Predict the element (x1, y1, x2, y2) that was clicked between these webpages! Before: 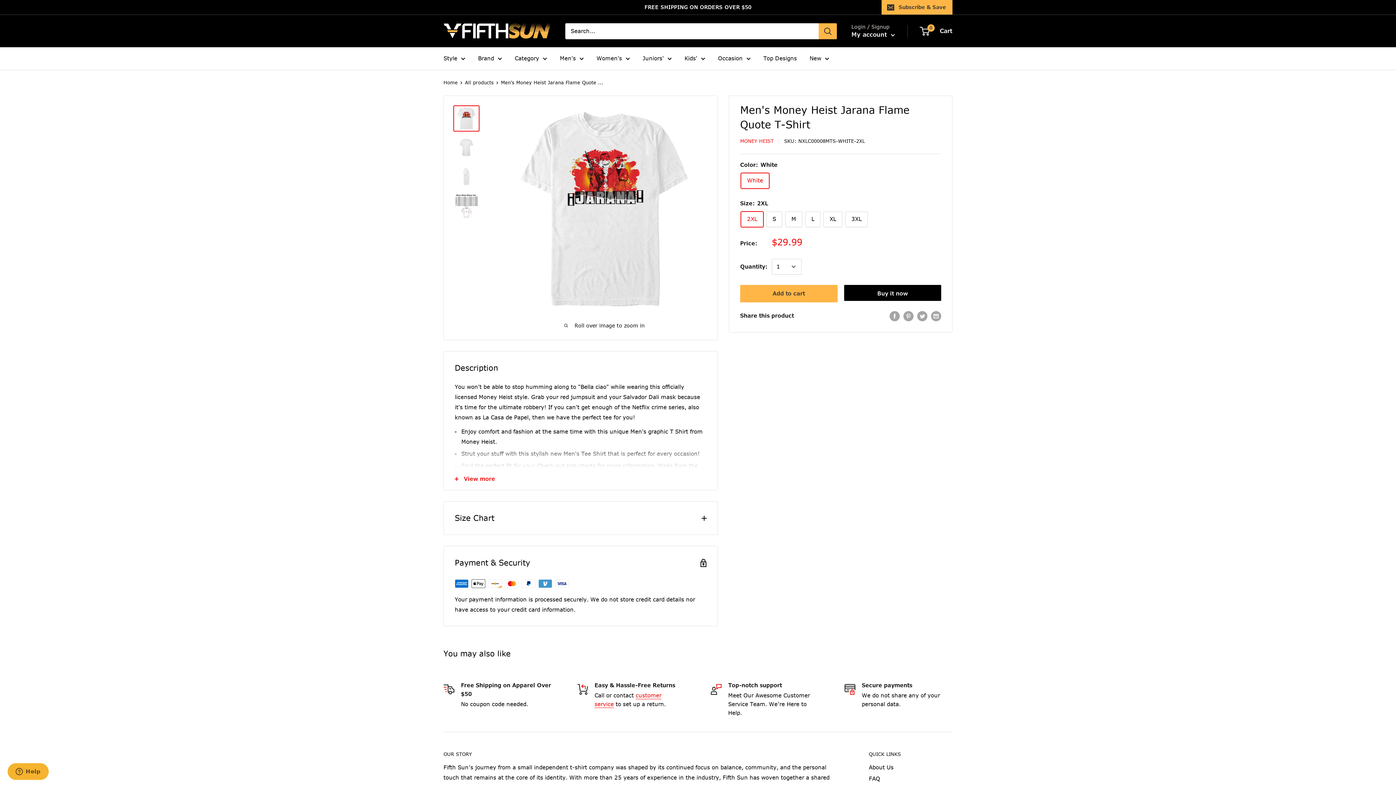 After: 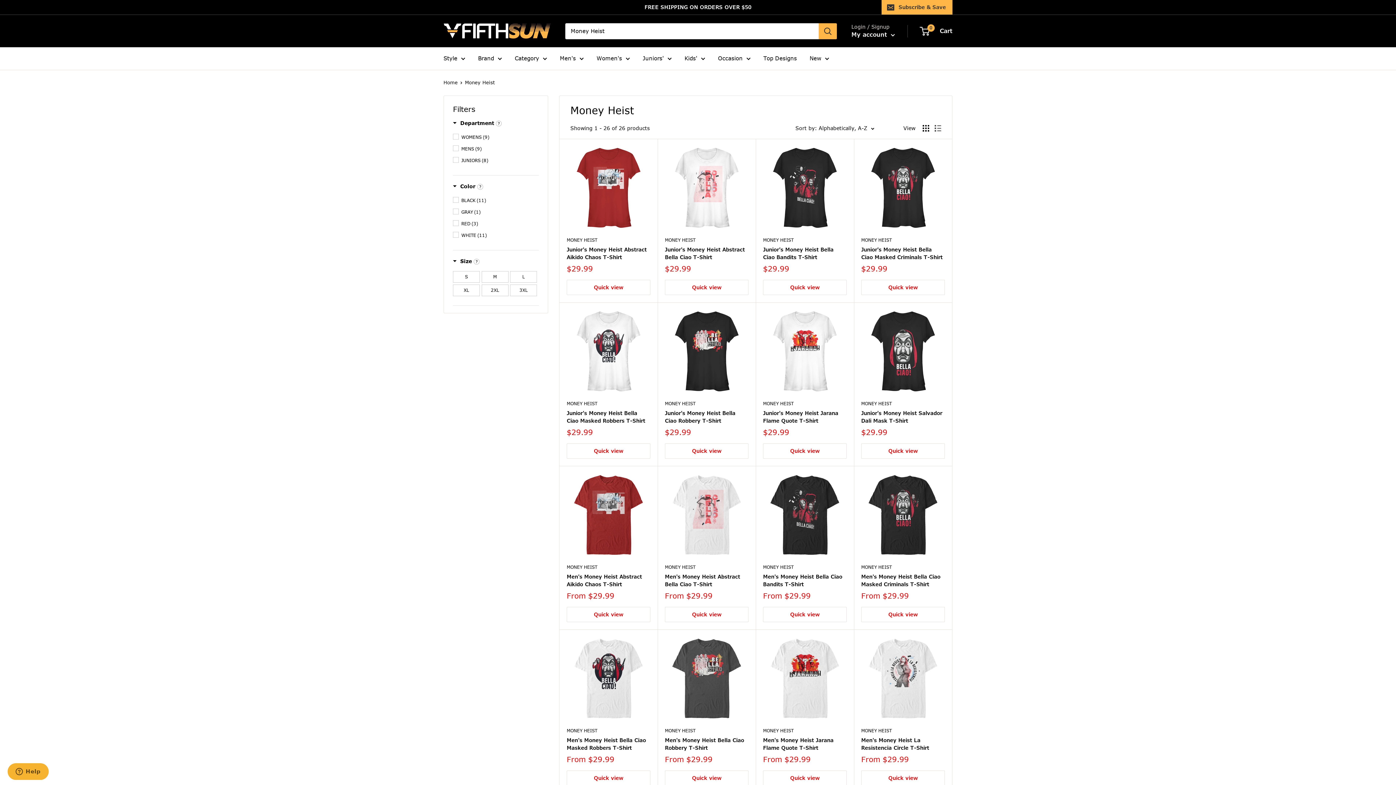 Action: bbox: (740, 138, 773, 144) label: MONEY HEIST